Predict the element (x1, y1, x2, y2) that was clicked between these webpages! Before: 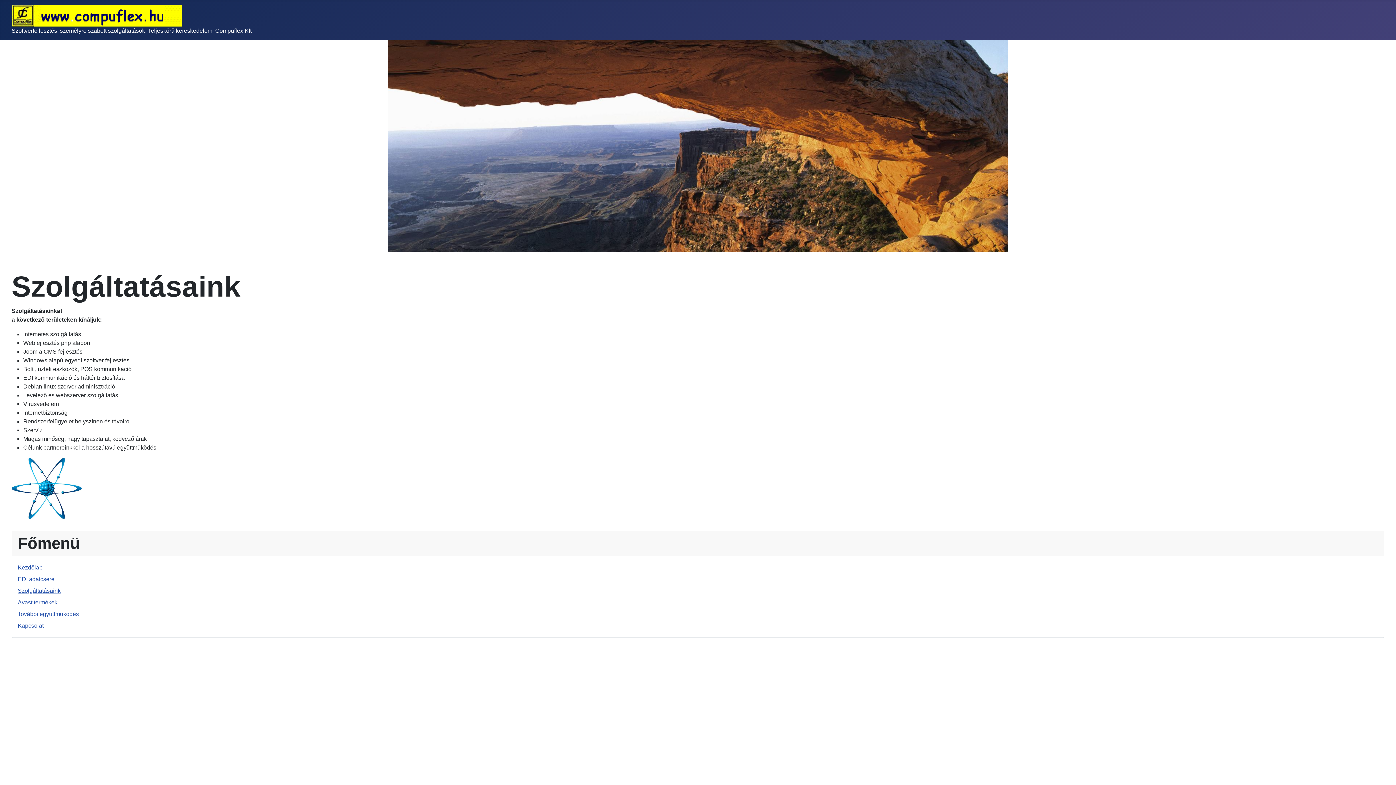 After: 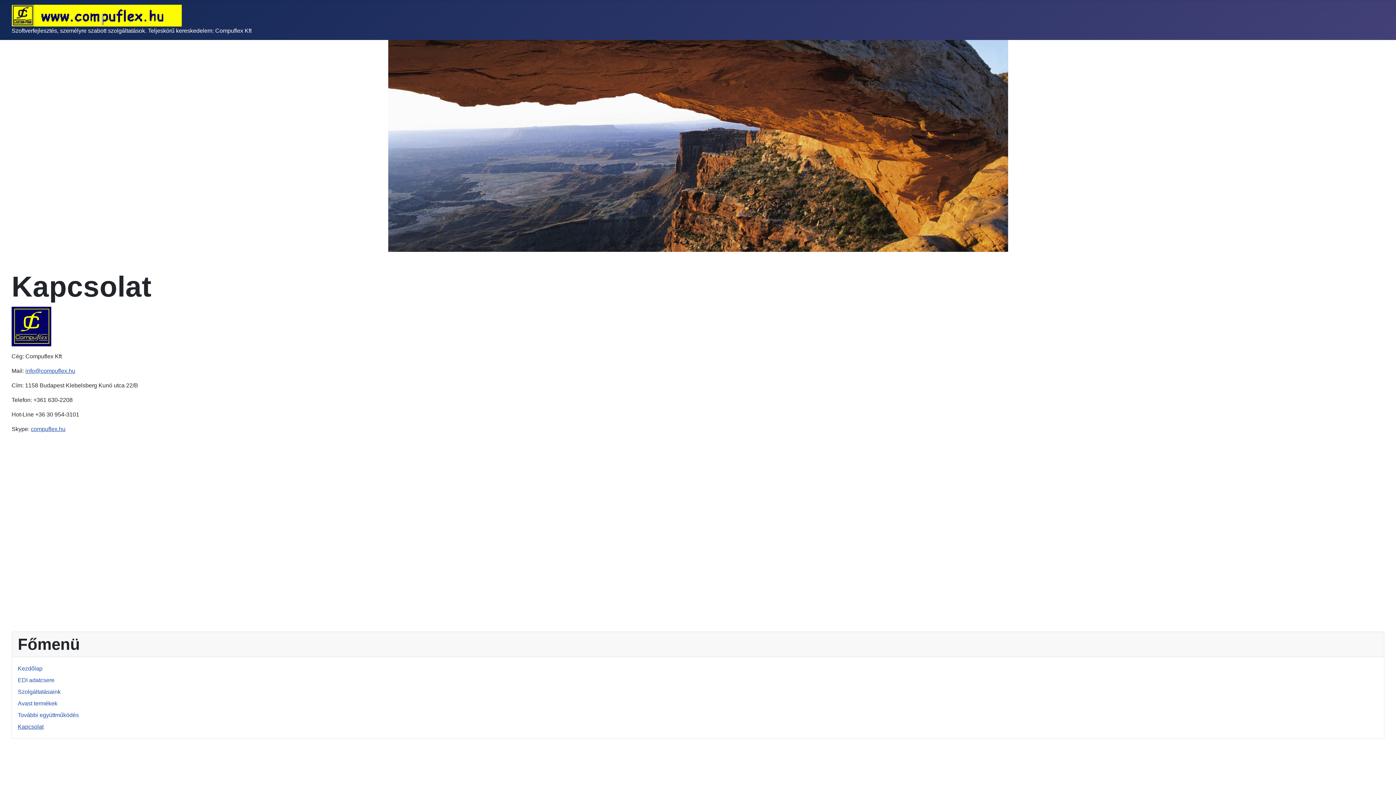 Action: bbox: (17, 622, 43, 628) label: Kapcsolat